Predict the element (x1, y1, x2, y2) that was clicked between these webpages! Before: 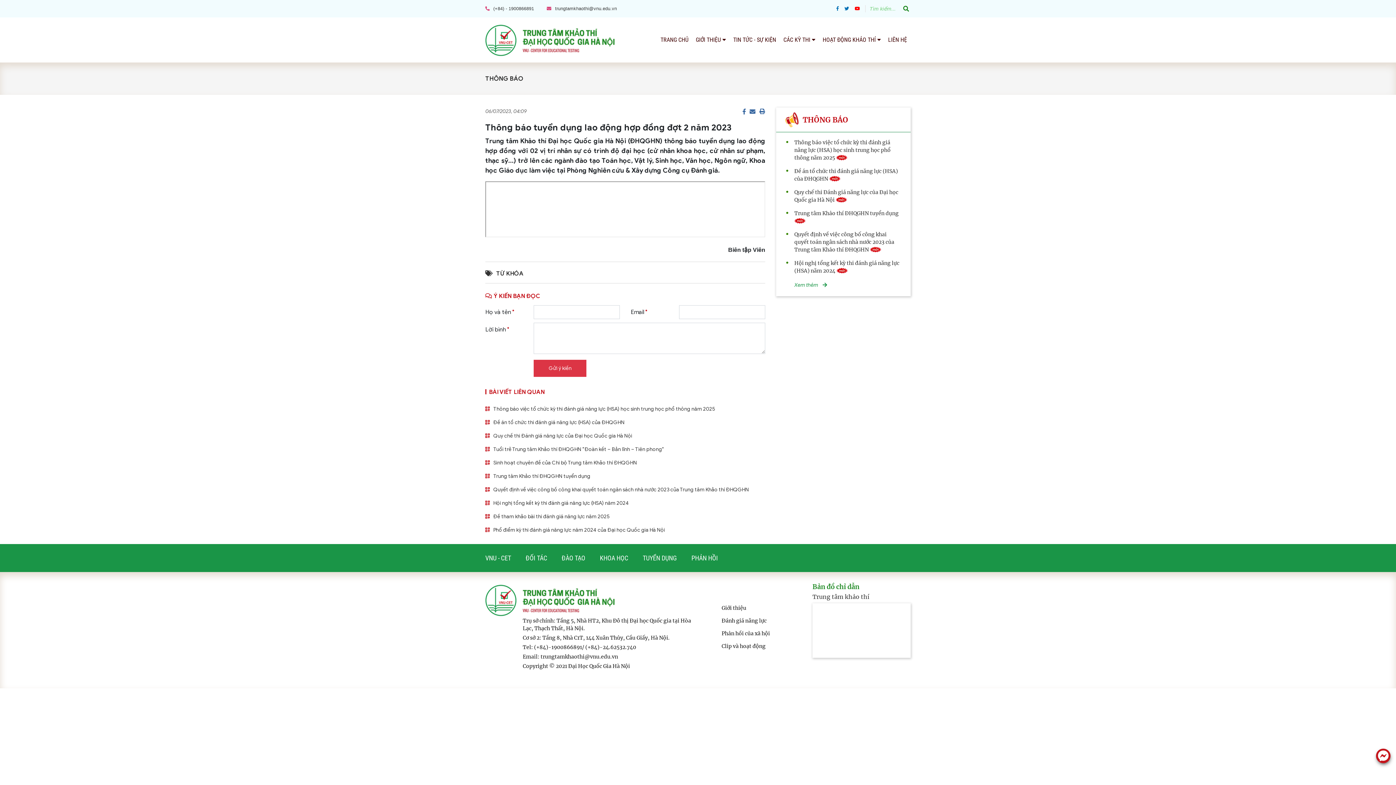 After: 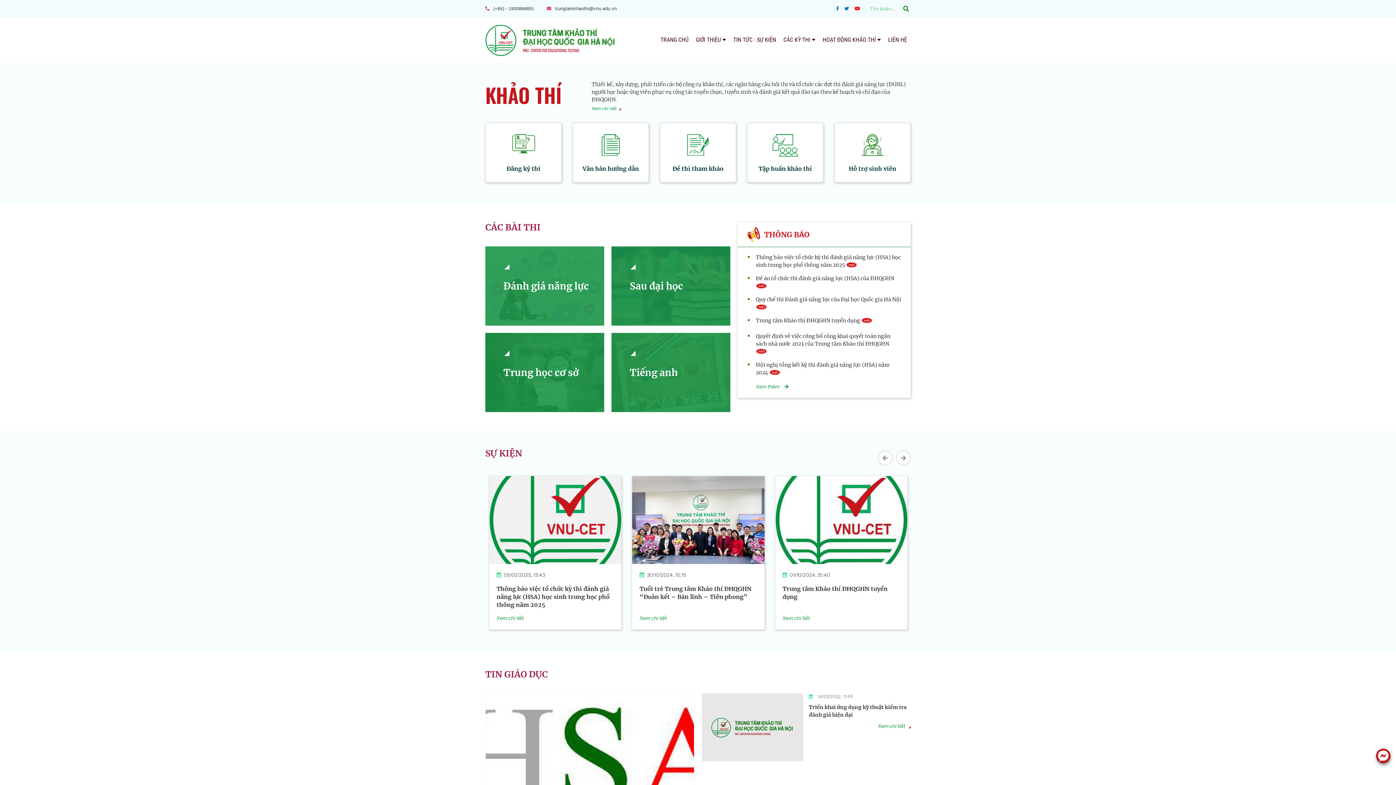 Action: bbox: (485, 544, 518, 572) label: VNU - CET